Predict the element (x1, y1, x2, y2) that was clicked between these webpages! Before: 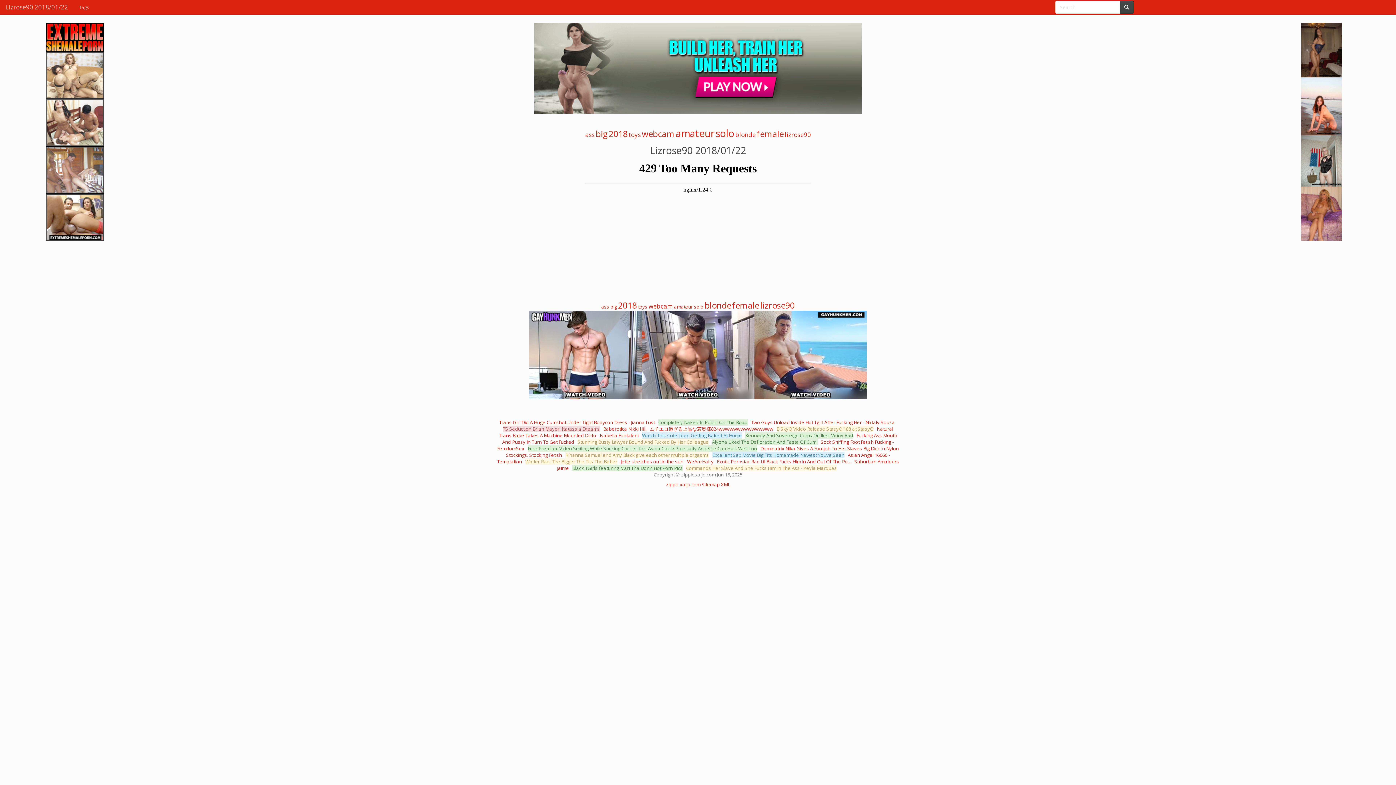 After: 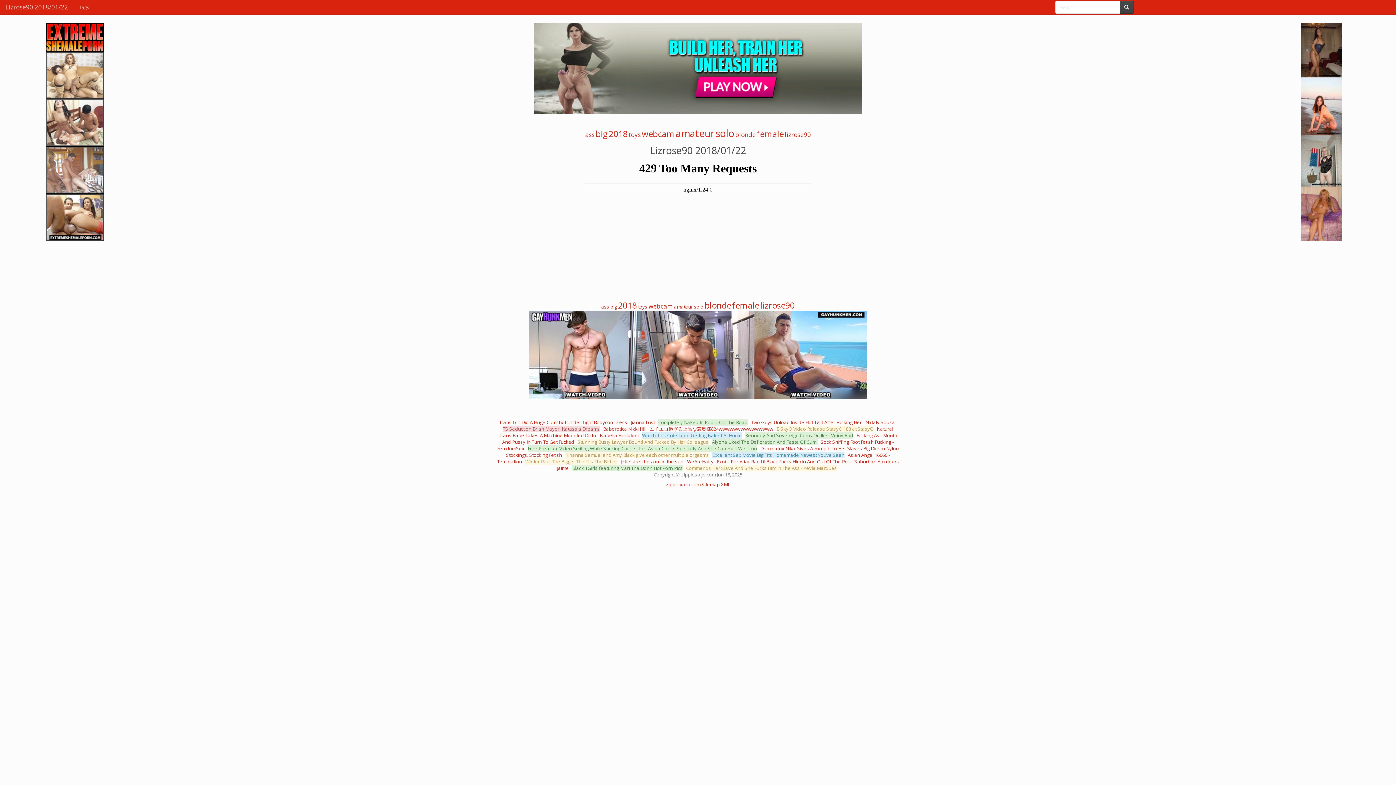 Action: bbox: (1301, 128, 1342, 134)